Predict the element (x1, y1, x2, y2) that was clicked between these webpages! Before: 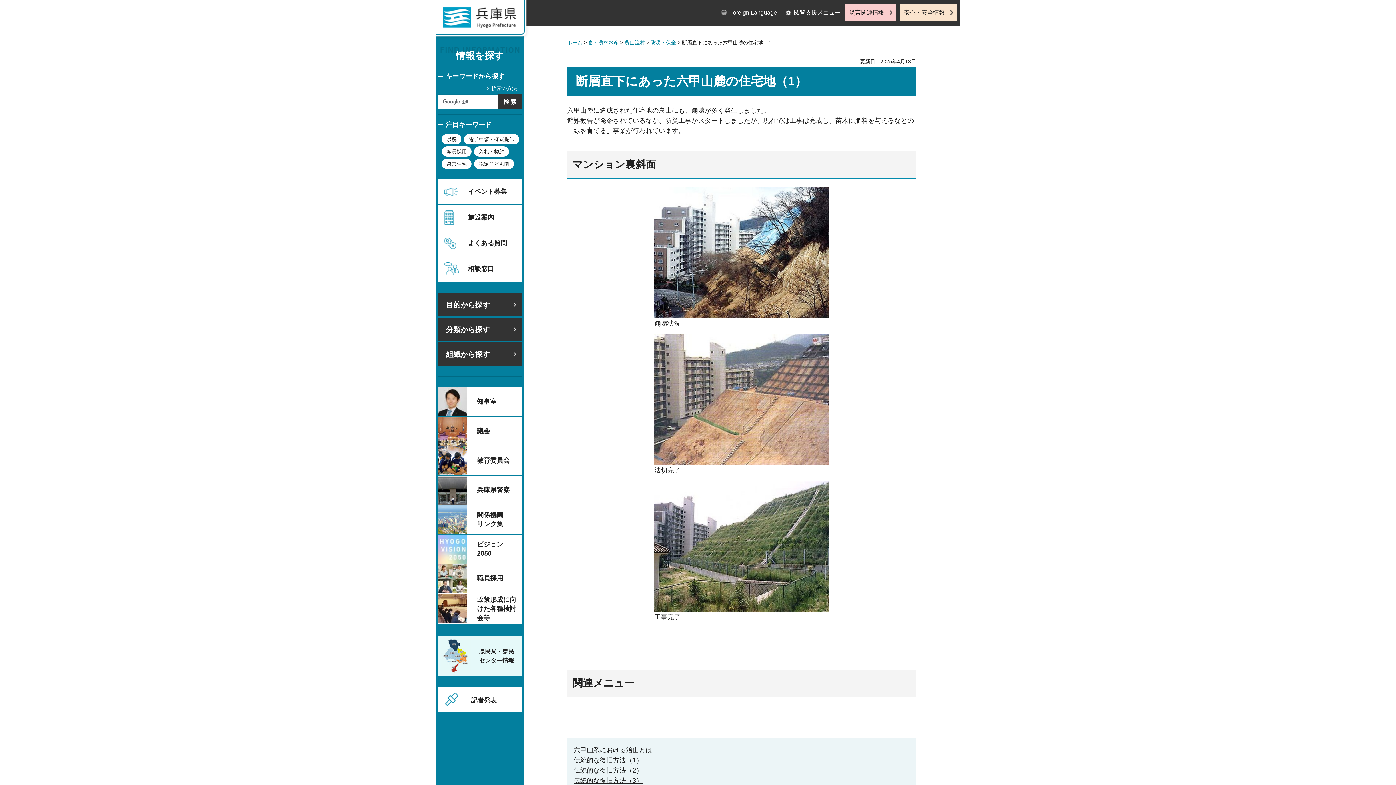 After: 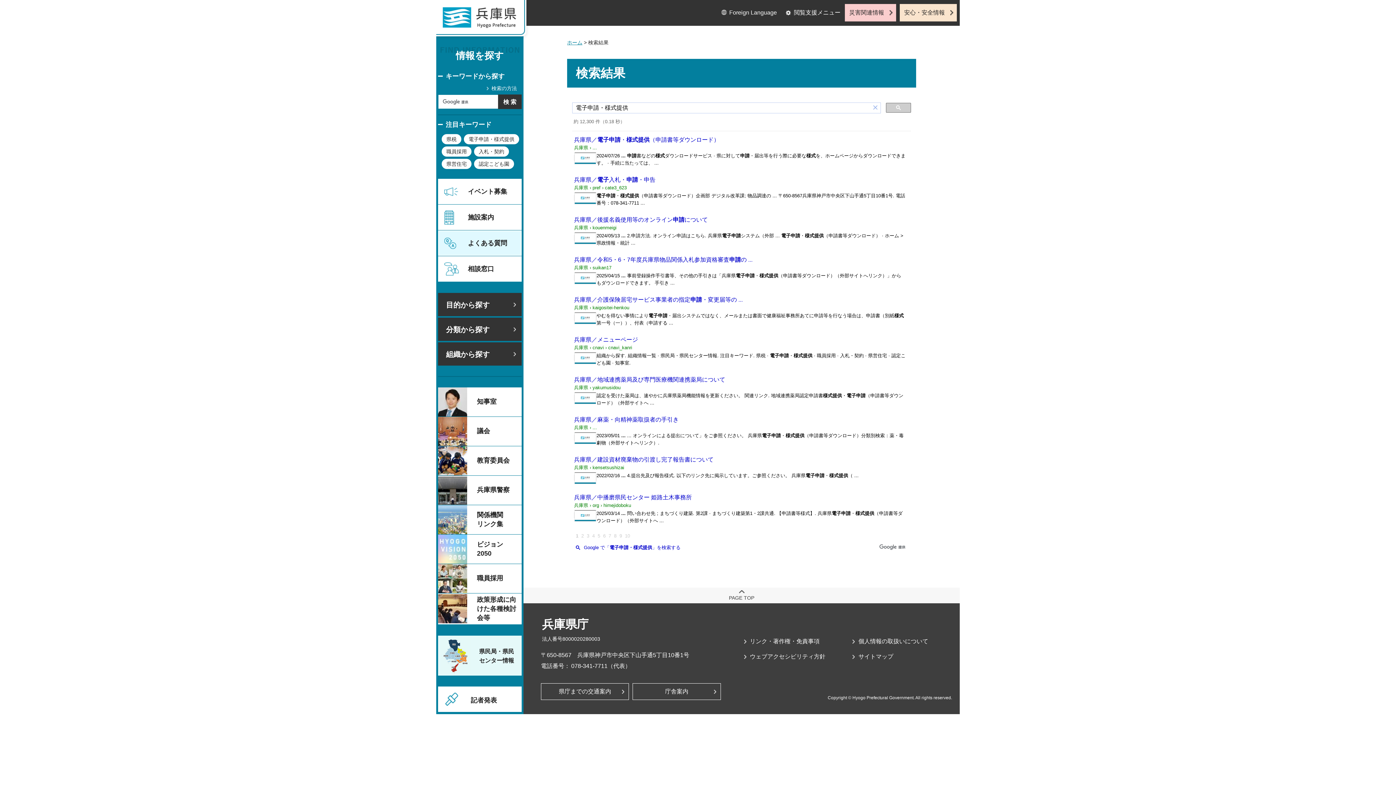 Action: label: 電子申請・様式提供 bbox: (464, 134, 519, 144)